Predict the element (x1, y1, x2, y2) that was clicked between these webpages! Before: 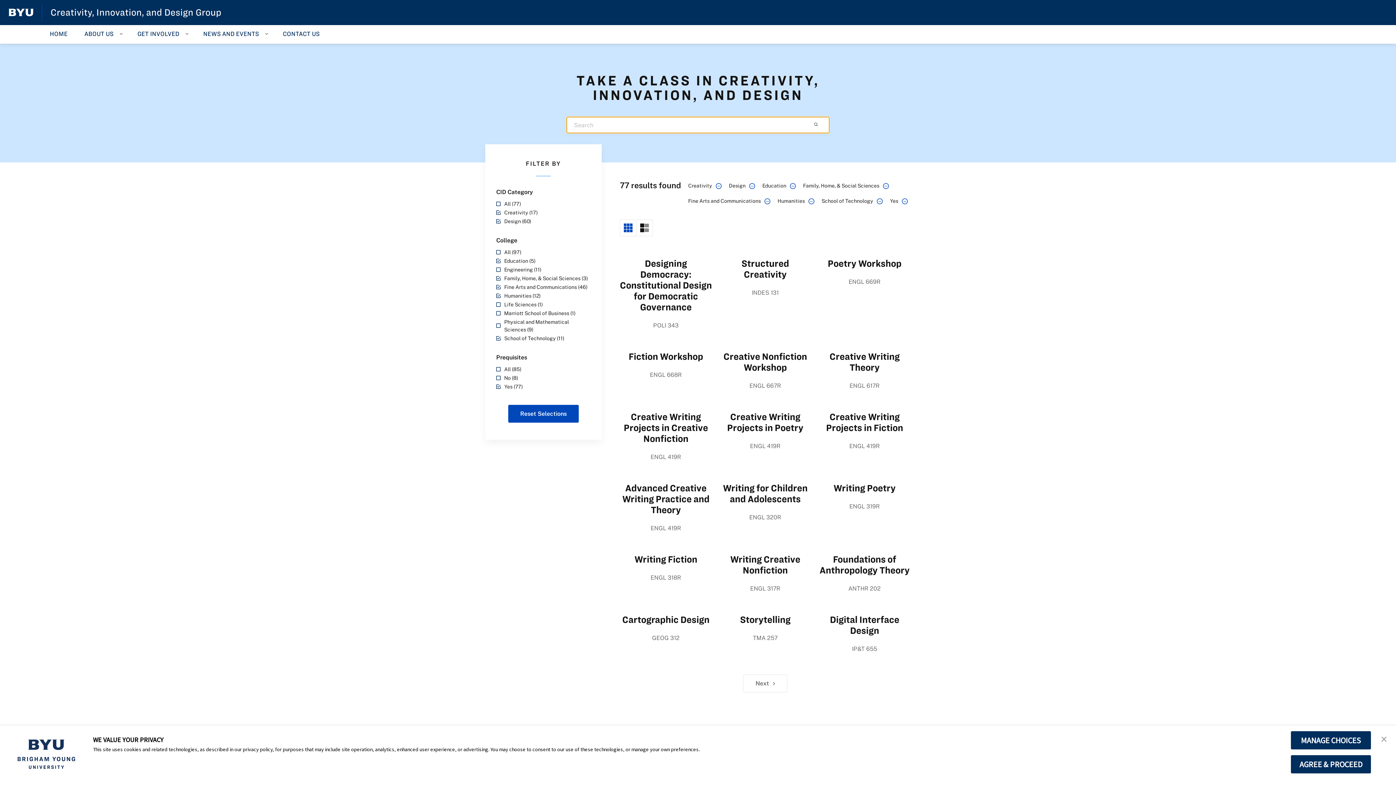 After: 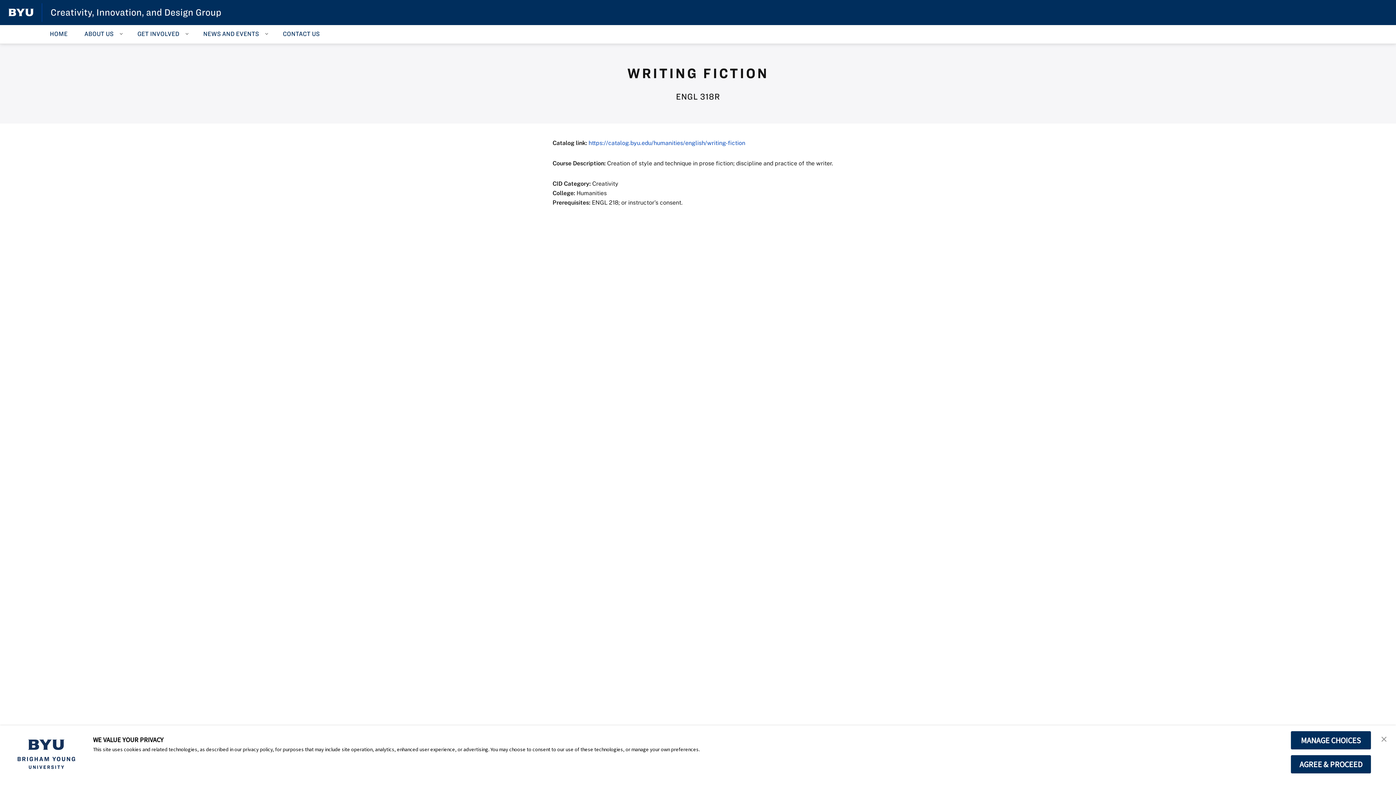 Action: bbox: (634, 554, 697, 564) label: Writing Fiction